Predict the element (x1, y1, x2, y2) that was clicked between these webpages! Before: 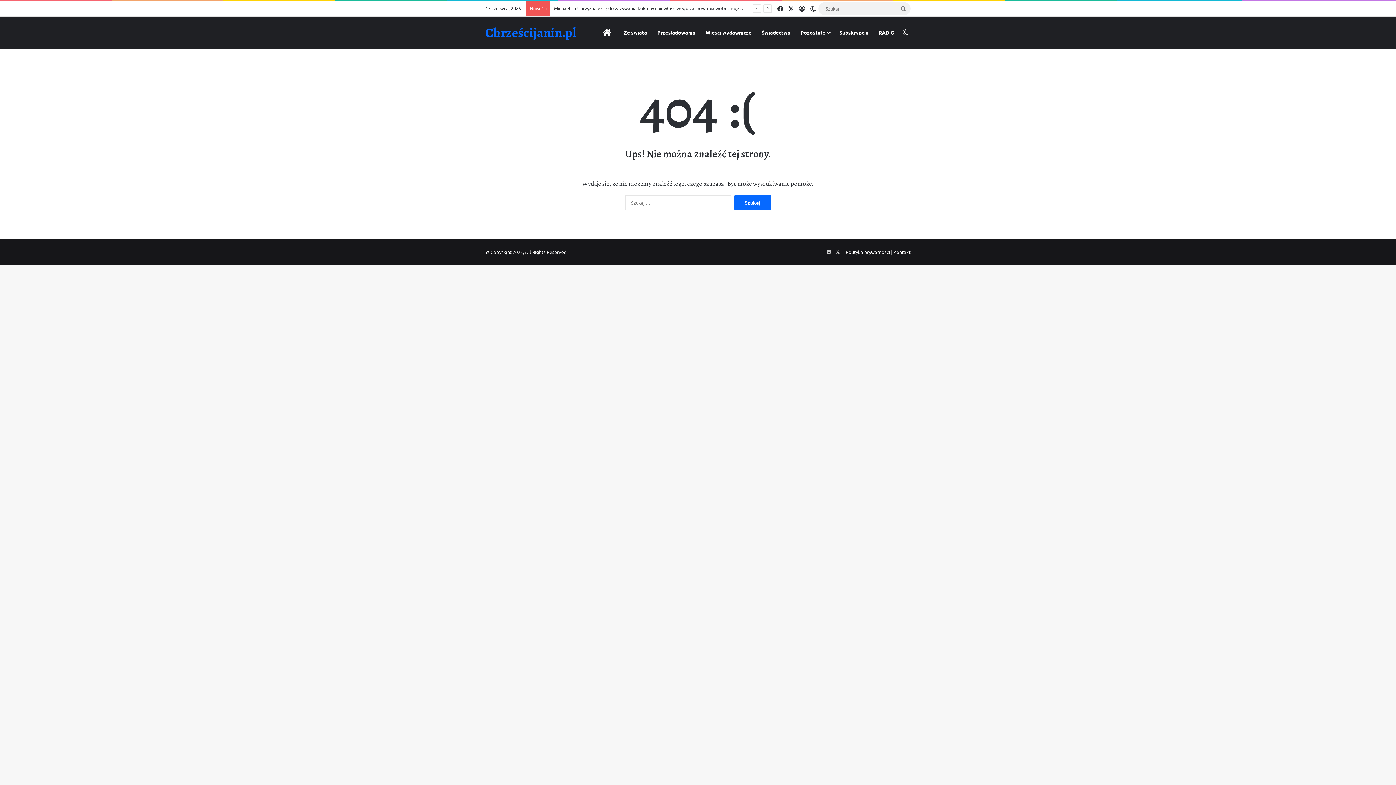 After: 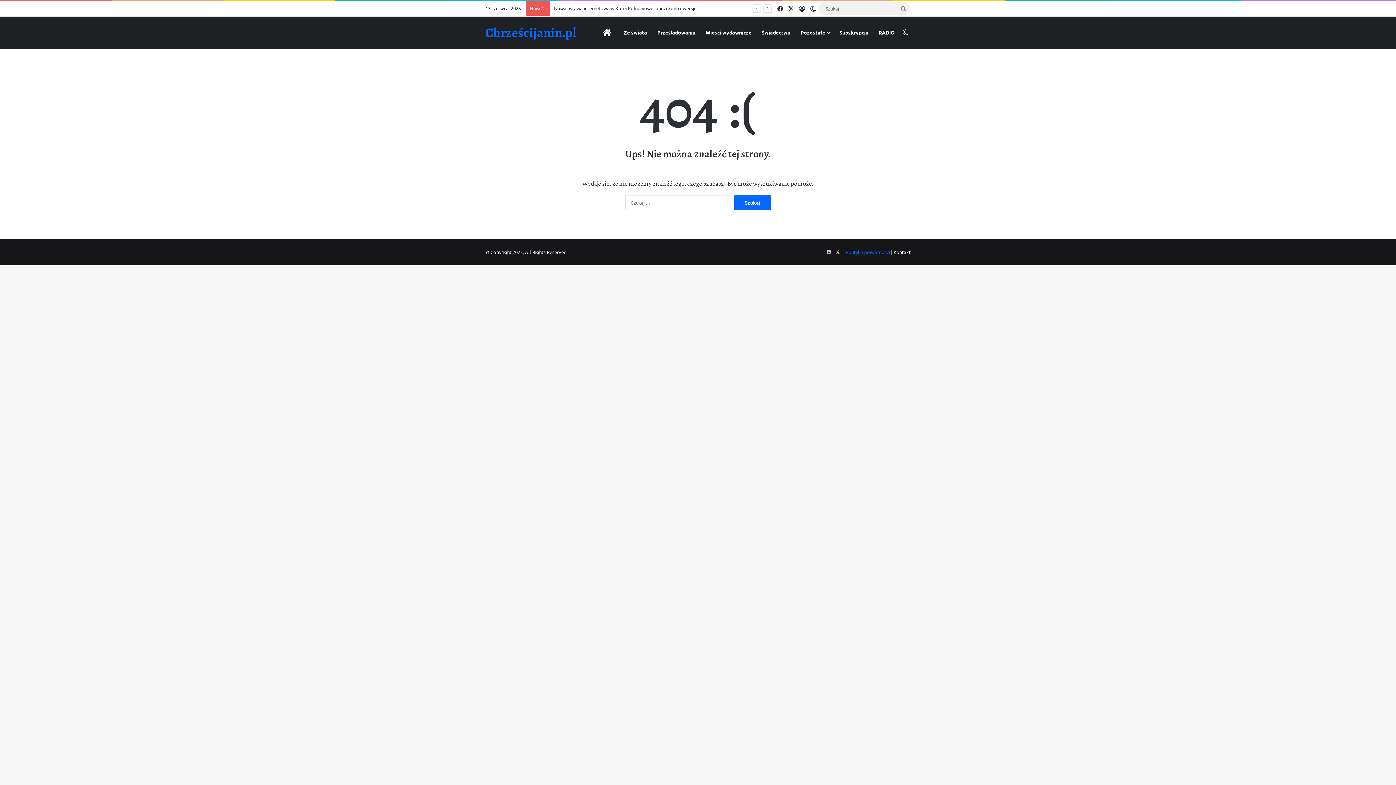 Action: bbox: (845, 249, 890, 255) label: Polityka prywatności